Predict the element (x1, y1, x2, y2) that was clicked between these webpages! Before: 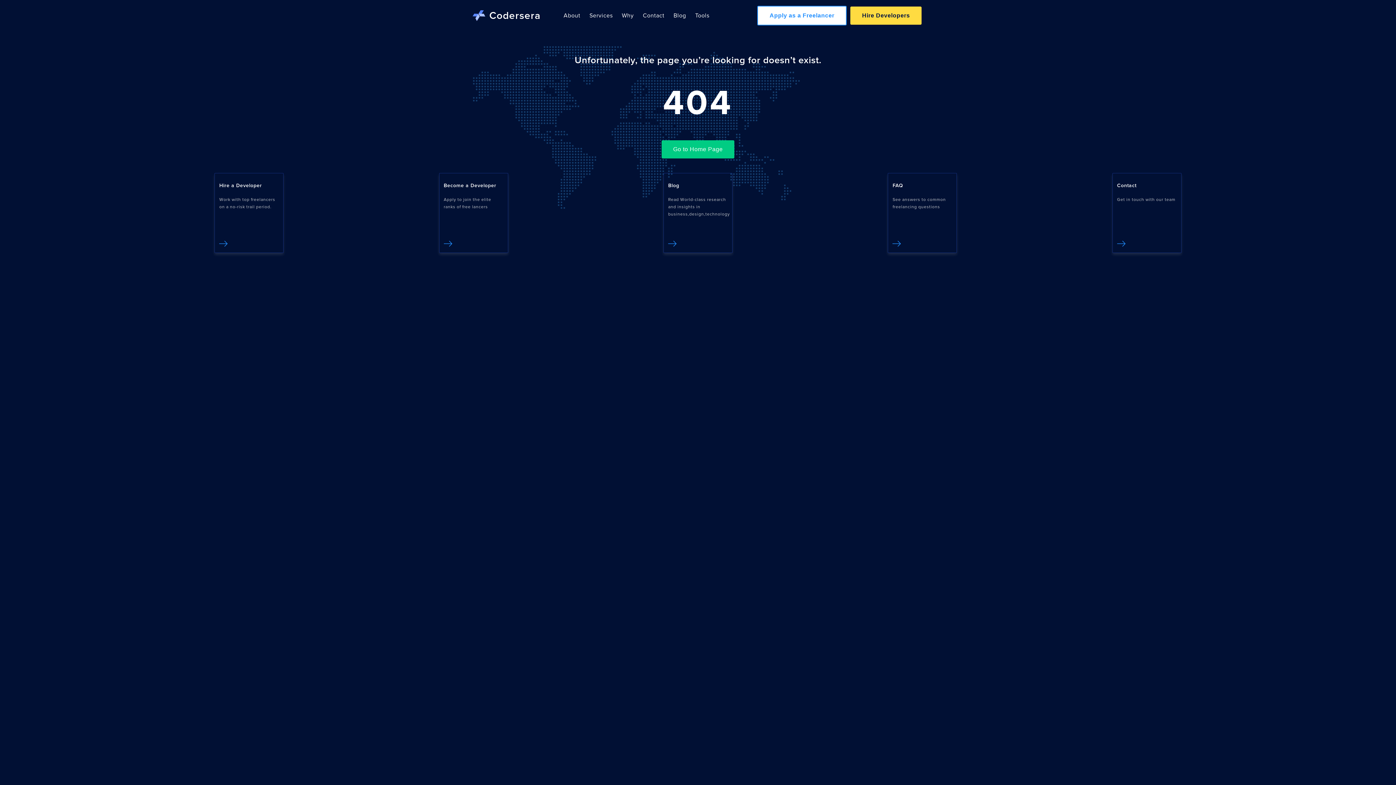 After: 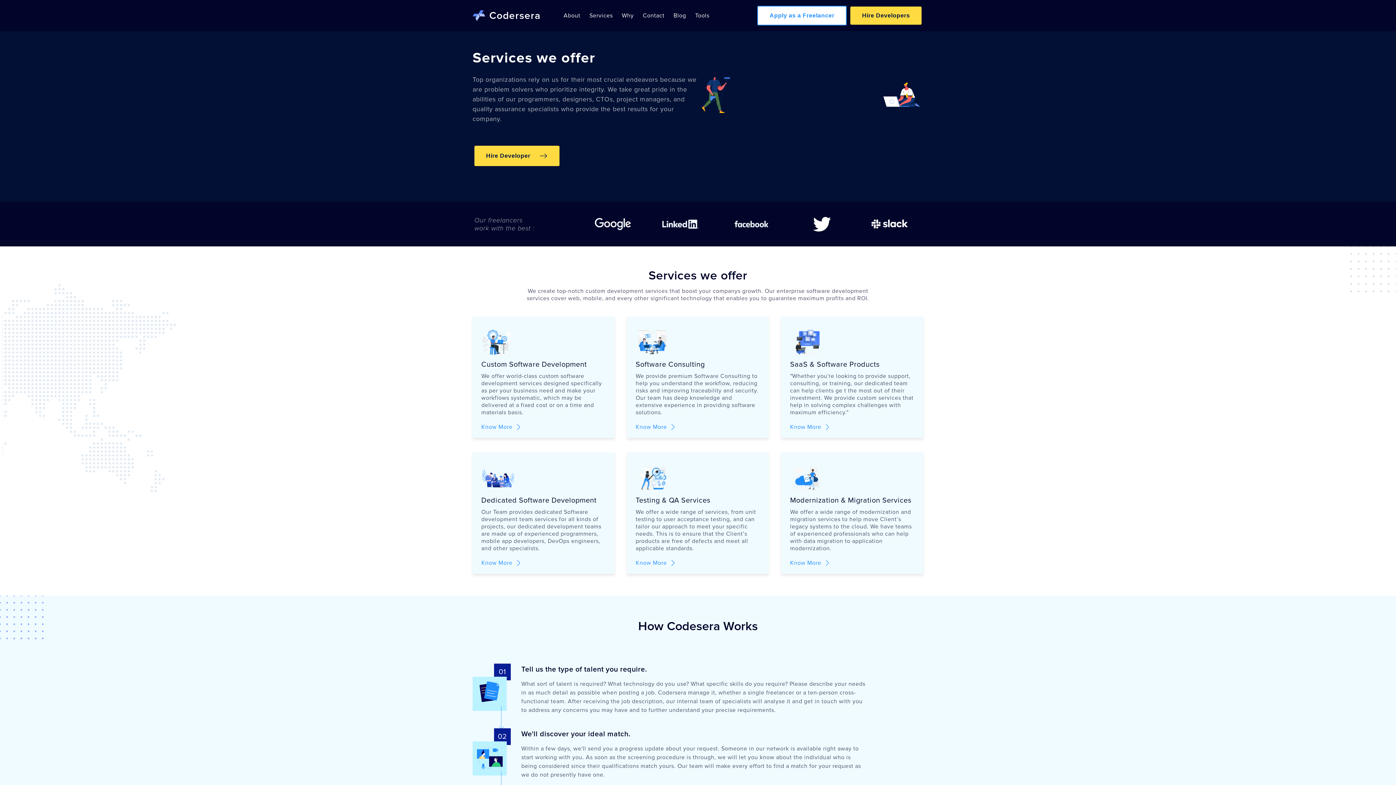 Action: bbox: (589, 12, 612, 19) label: Services